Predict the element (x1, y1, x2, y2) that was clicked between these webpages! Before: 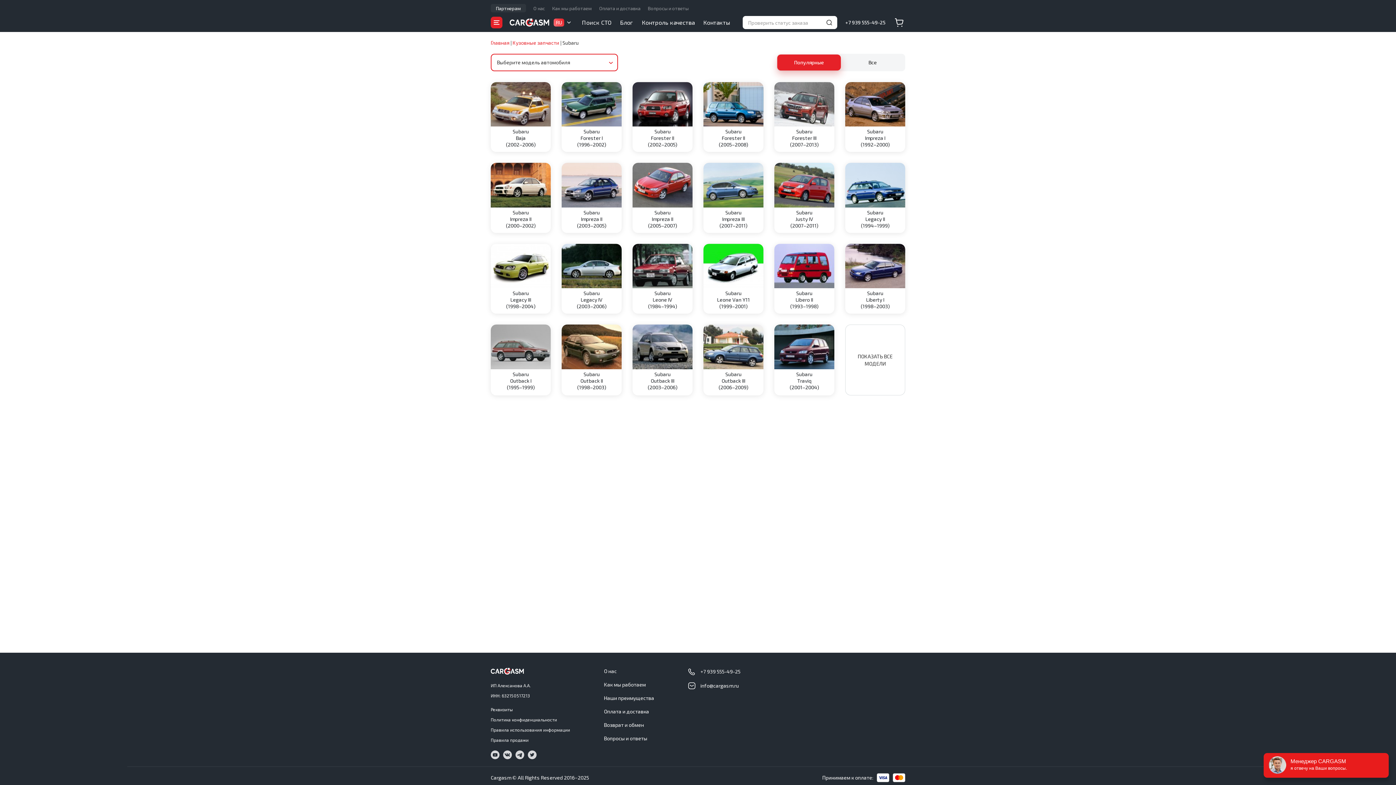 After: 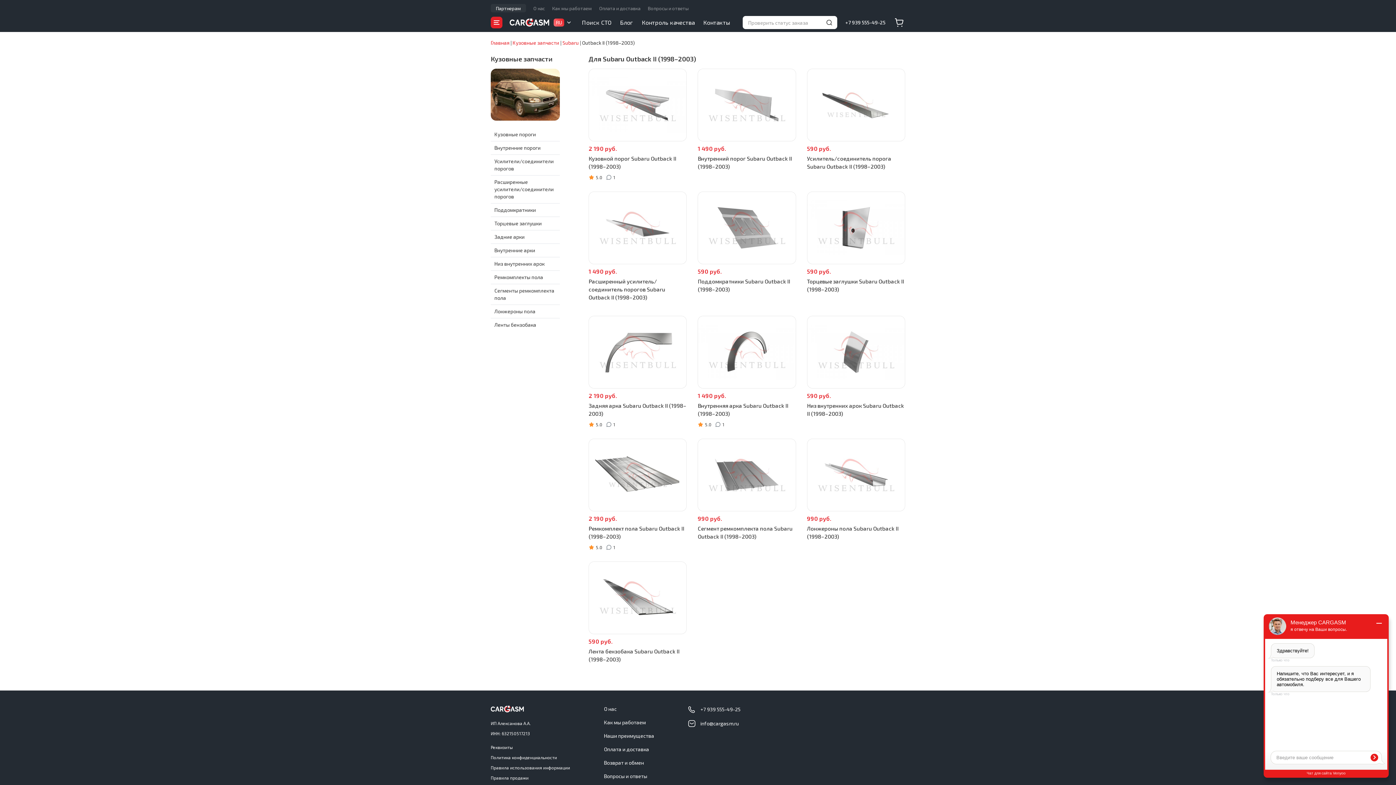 Action: bbox: (561, 324, 621, 395) label: Subaru
Outback II
(1998–2003)